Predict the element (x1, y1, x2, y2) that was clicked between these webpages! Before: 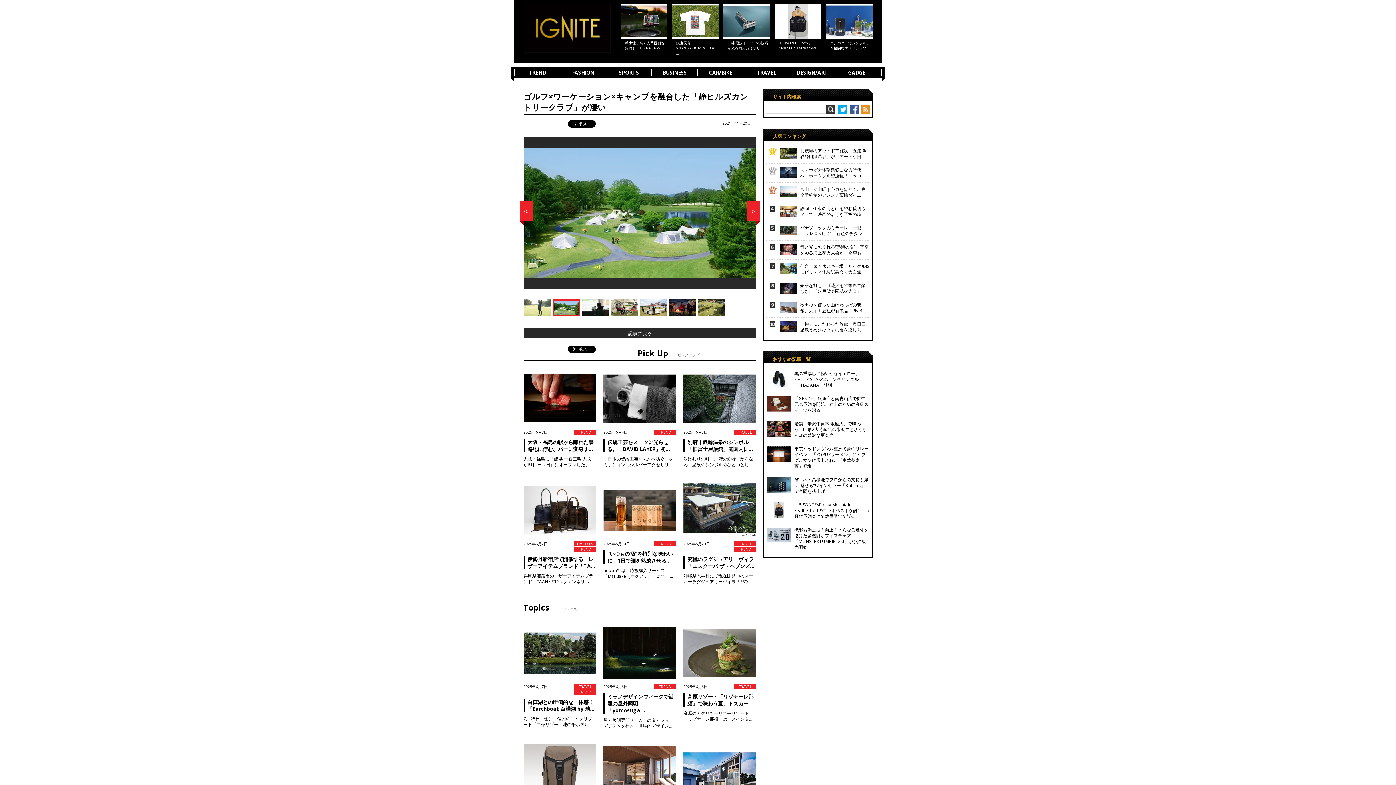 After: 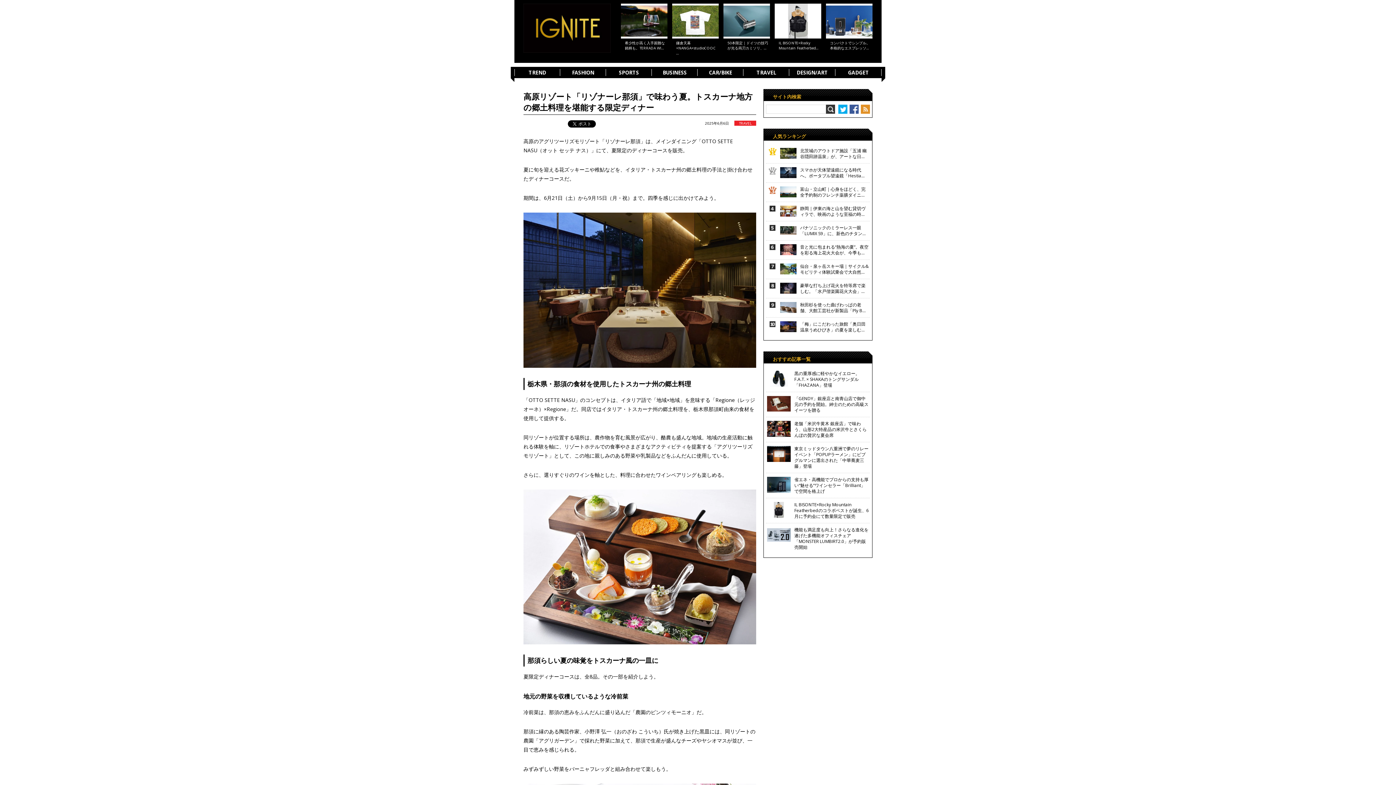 Action: bbox: (683, 626, 756, 680)